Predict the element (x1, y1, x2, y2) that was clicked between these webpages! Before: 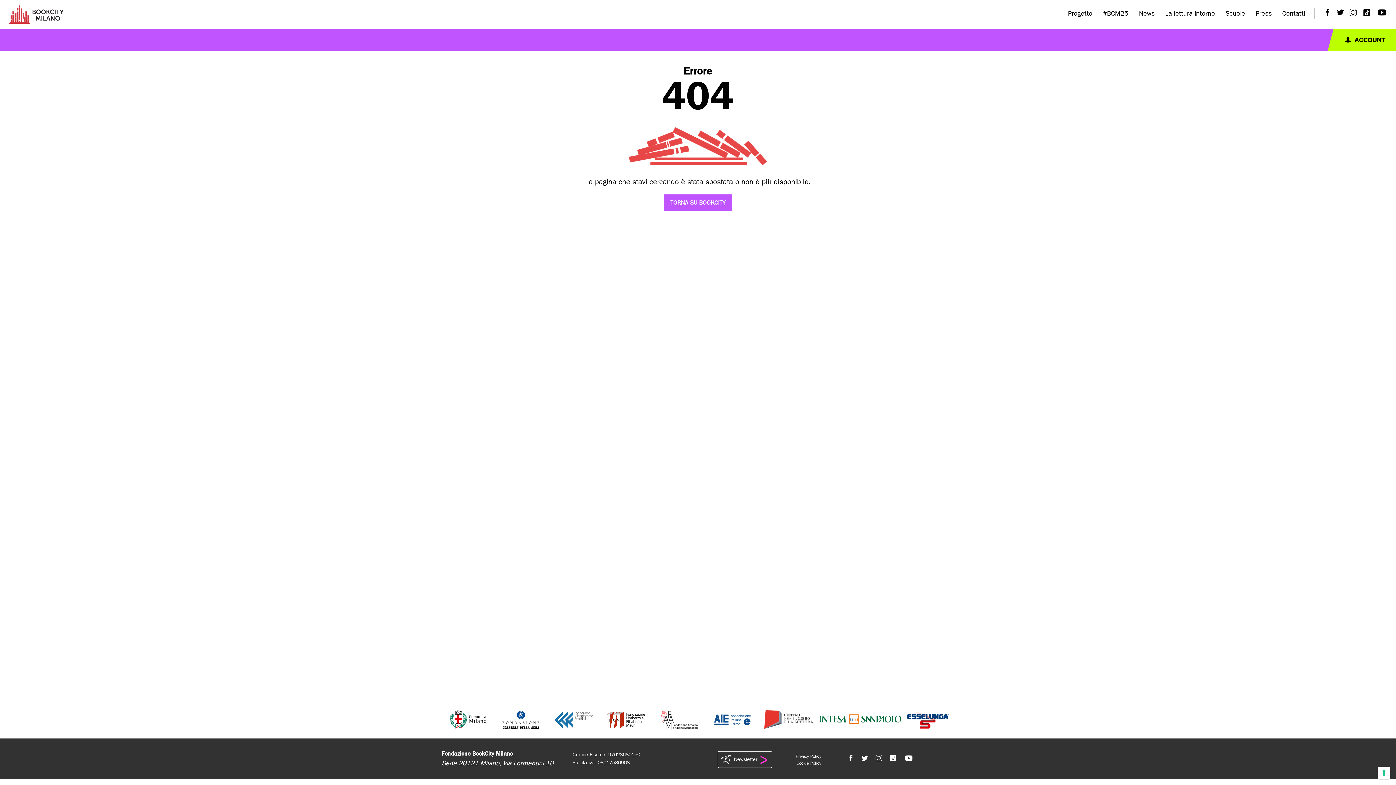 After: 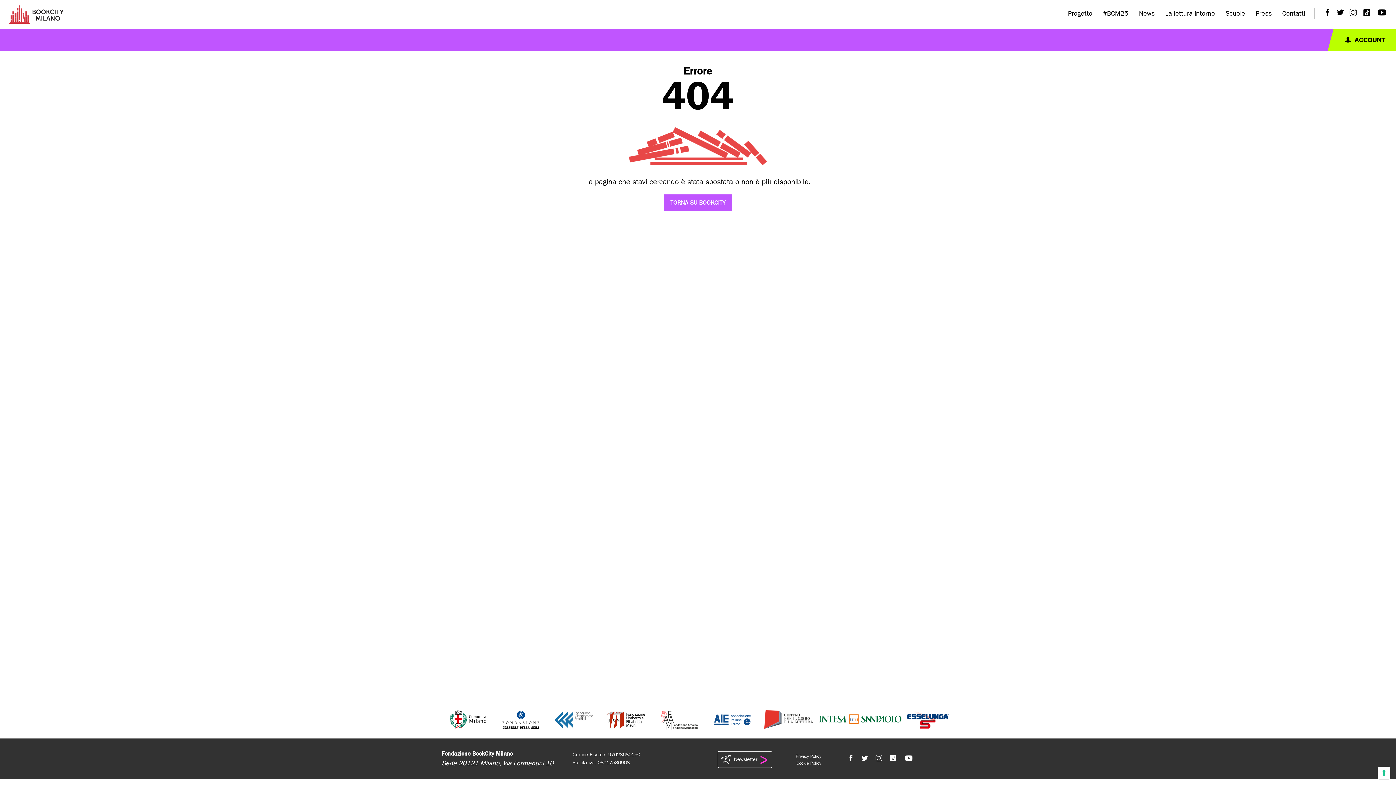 Action: bbox: (449, 715, 486, 723)